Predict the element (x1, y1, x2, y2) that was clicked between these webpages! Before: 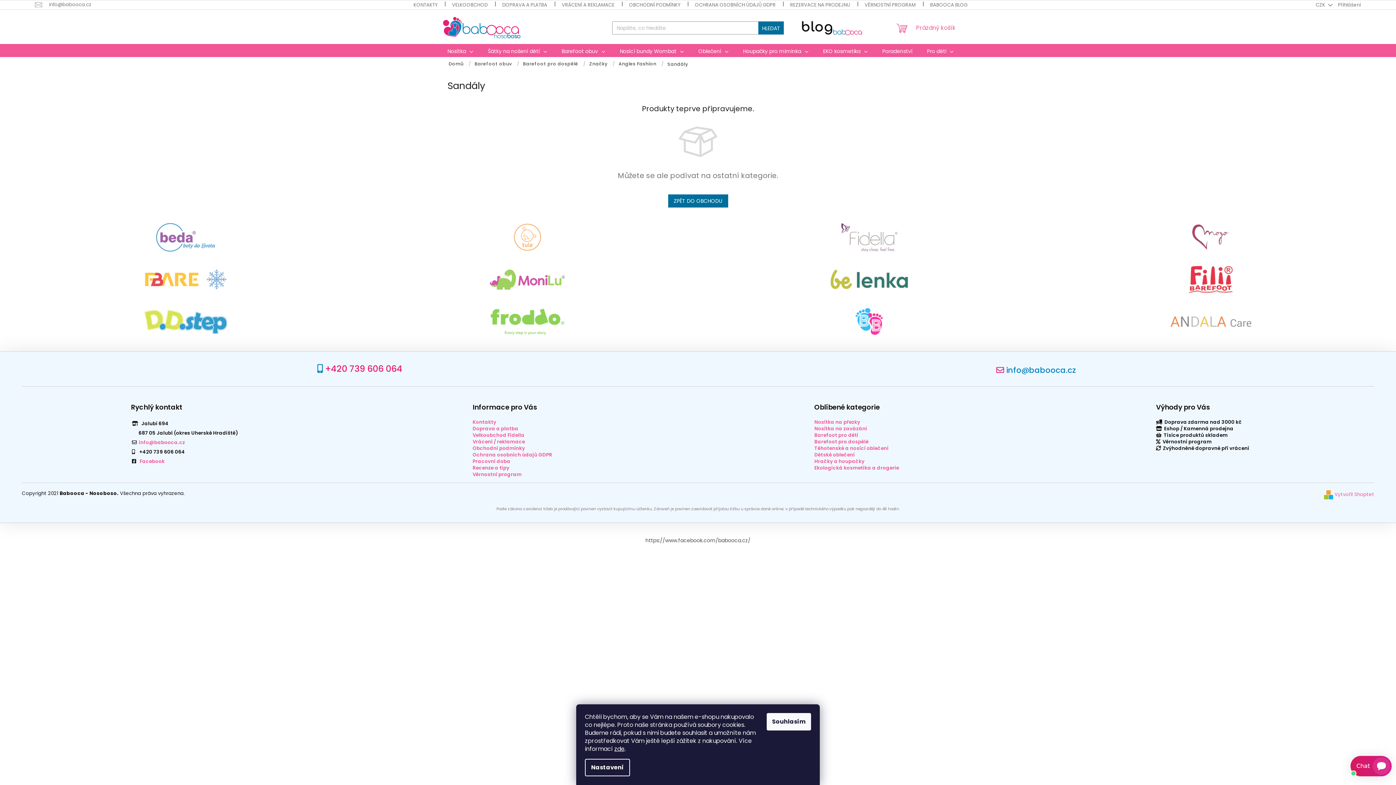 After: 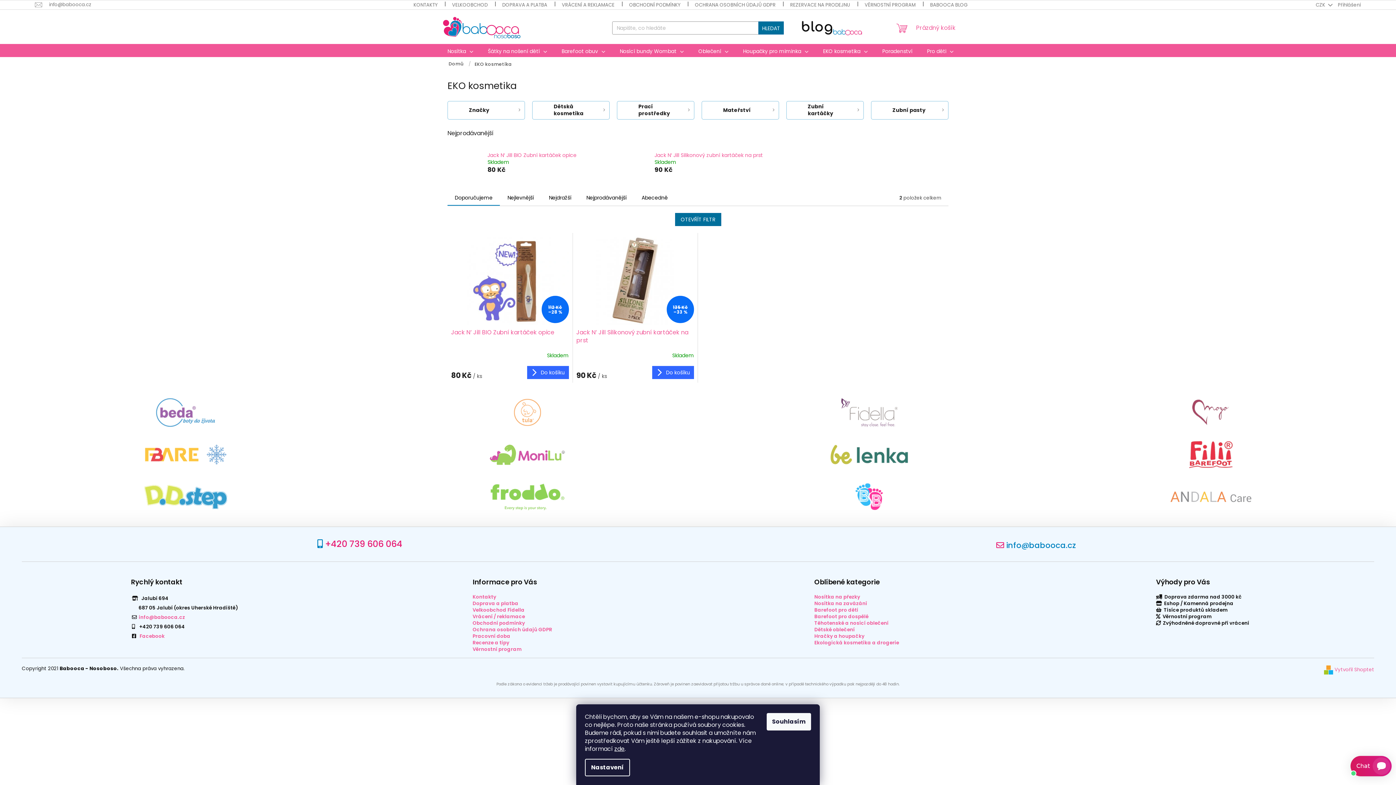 Action: label: EKO kosmetika bbox: (816, 45, 875, 57)